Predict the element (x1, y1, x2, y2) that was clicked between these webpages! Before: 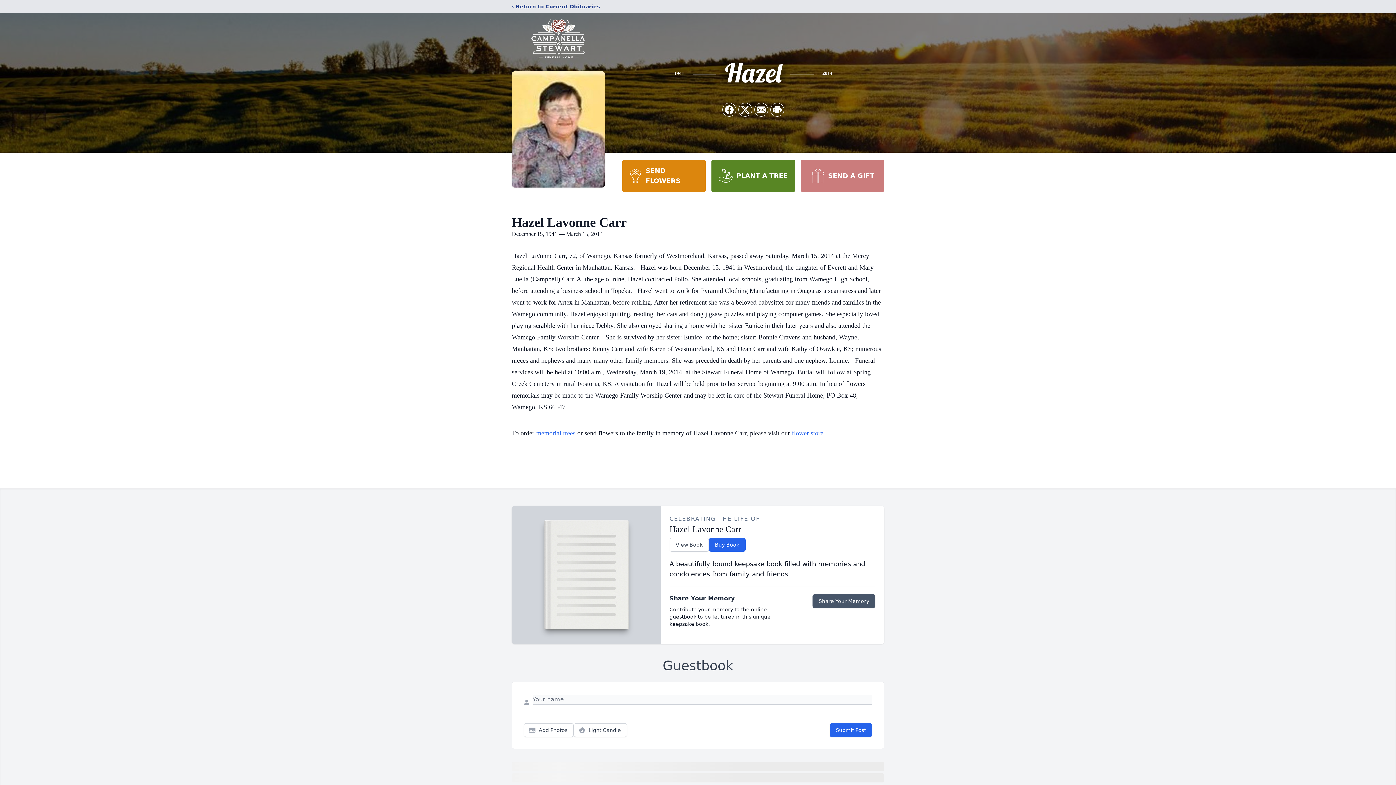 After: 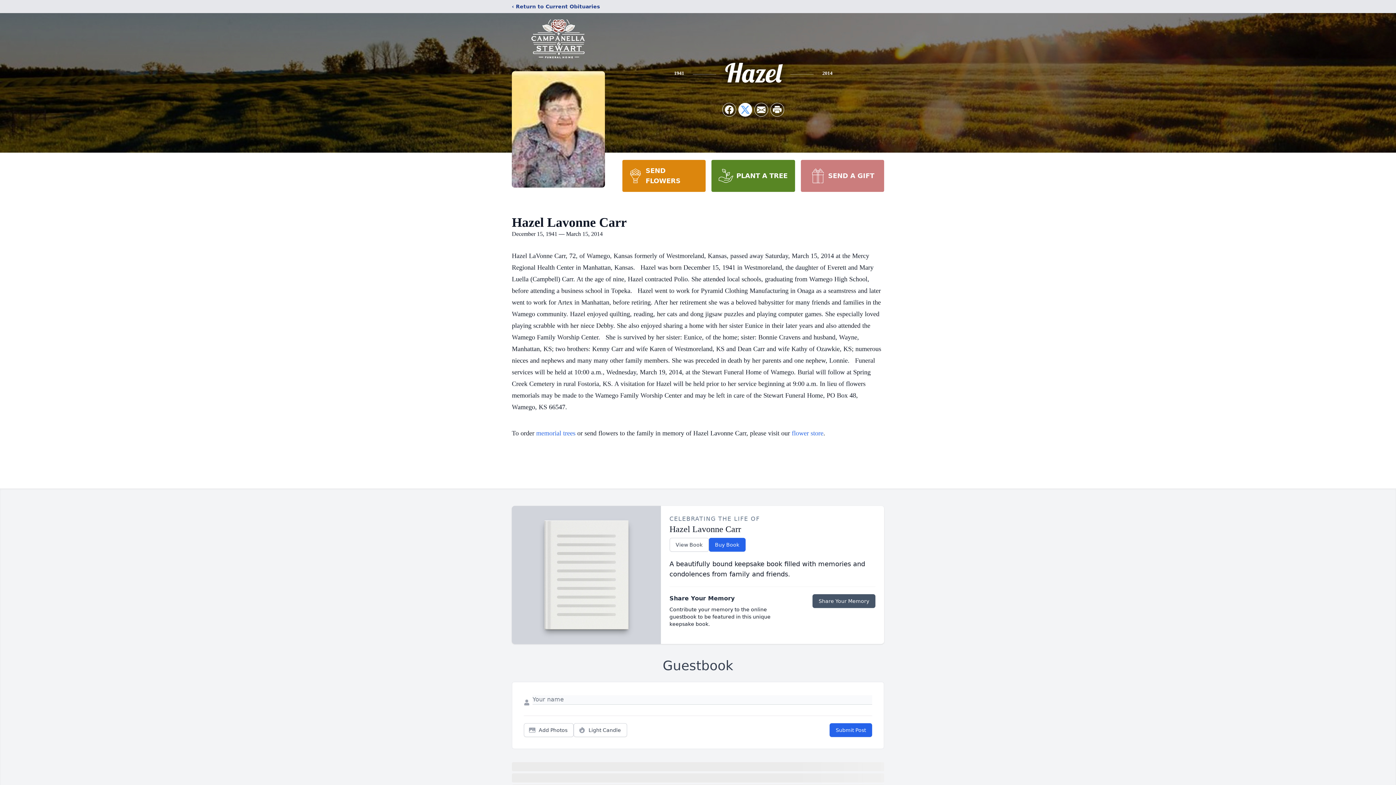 Action: bbox: (738, 103, 752, 116) label: Share on X